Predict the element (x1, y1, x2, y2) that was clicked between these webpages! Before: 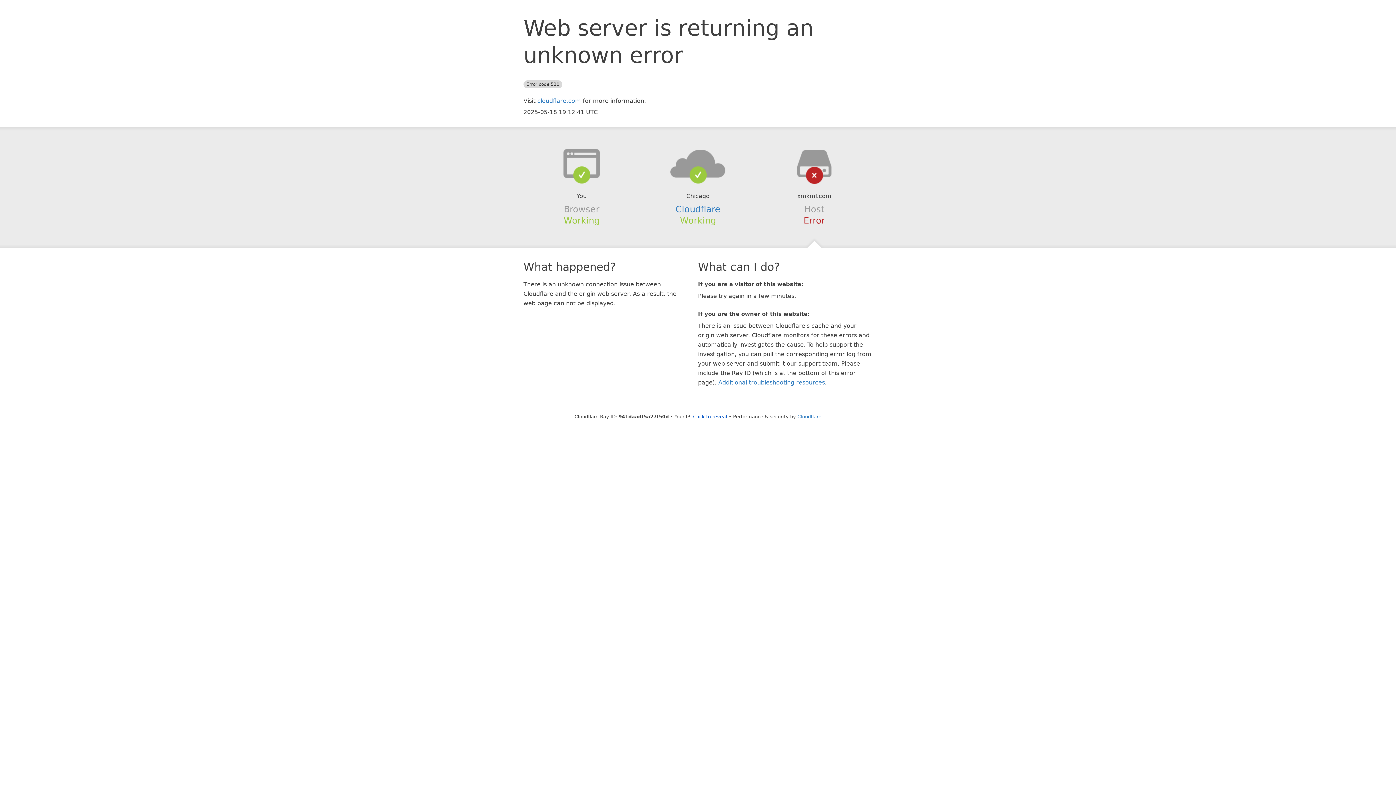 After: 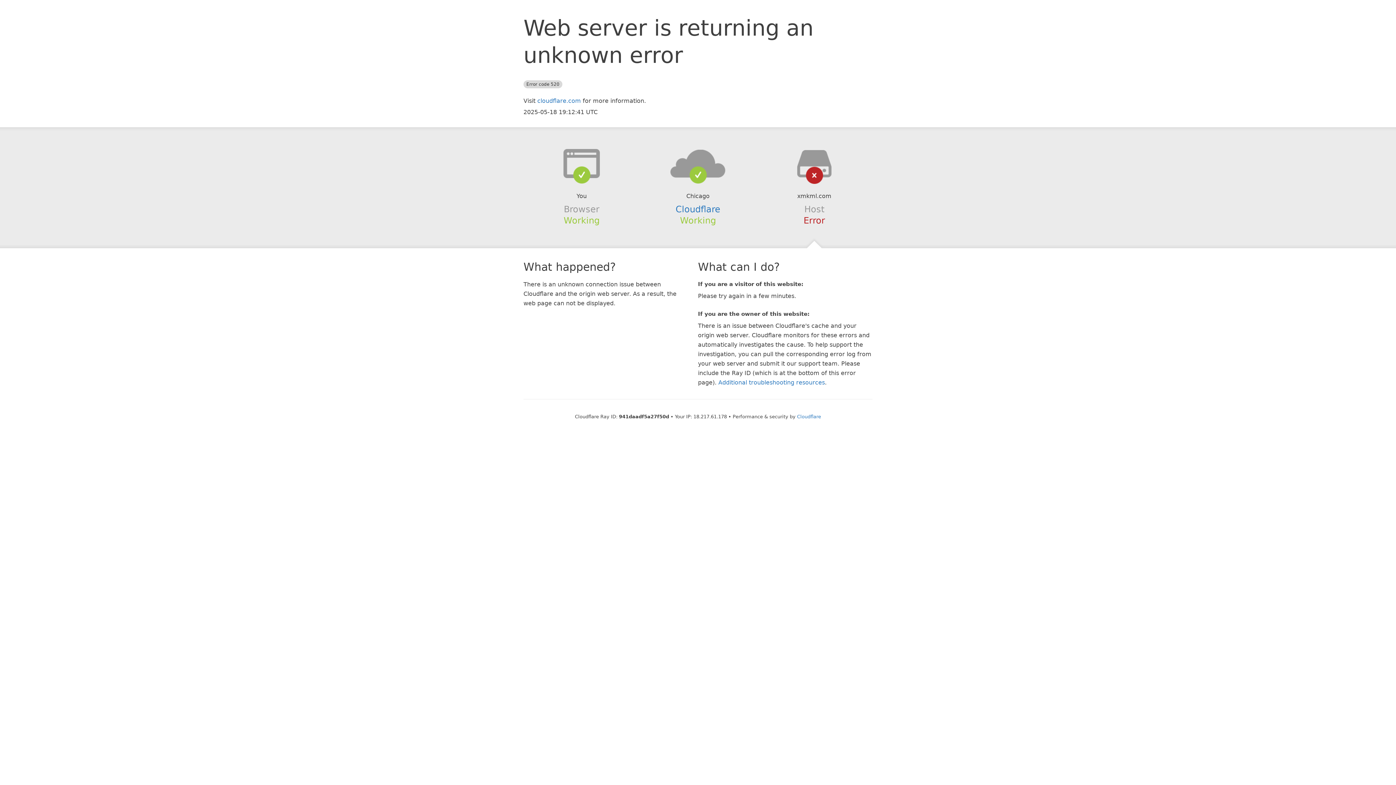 Action: label: Click to reveal bbox: (693, 414, 727, 419)